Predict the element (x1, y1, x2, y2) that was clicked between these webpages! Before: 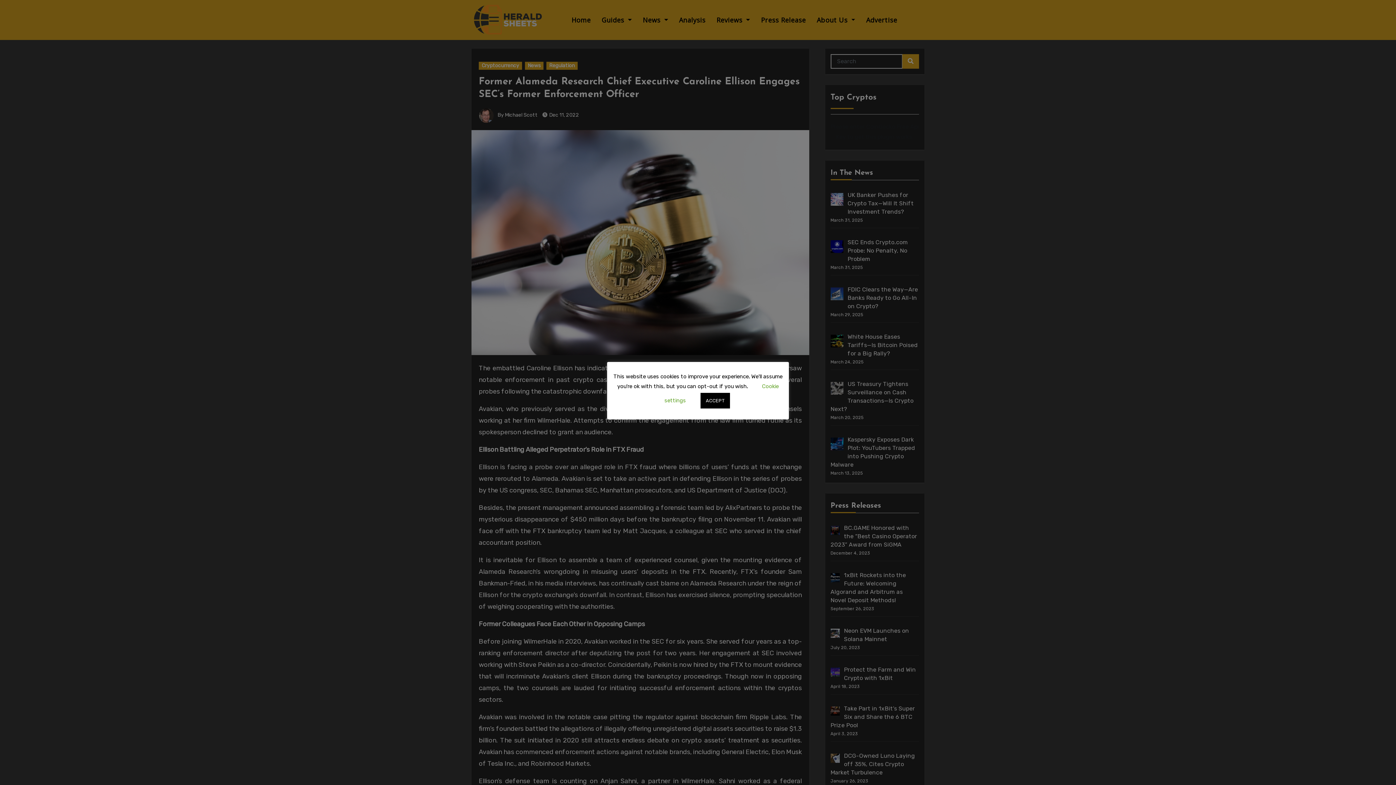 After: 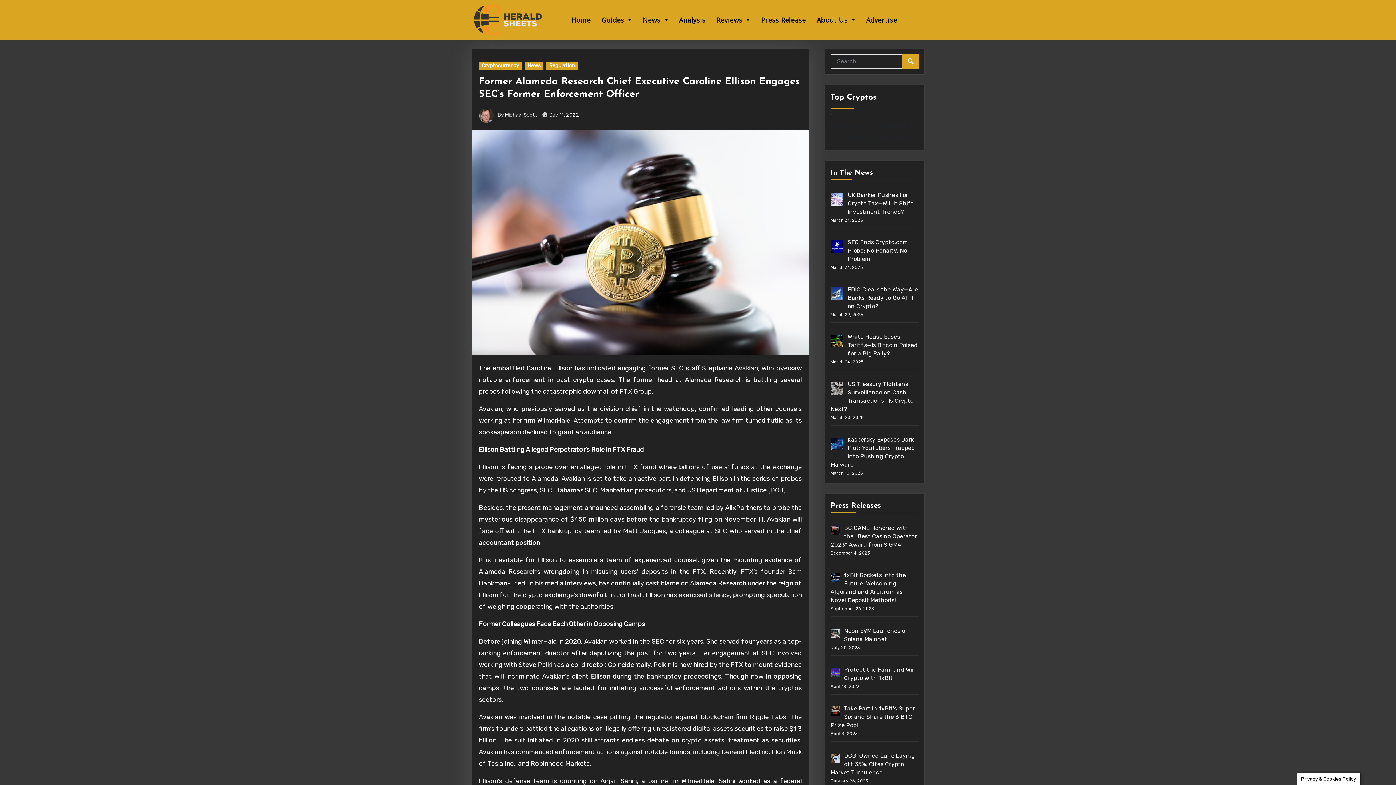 Action: label: ACCEPT bbox: (700, 392, 730, 408)